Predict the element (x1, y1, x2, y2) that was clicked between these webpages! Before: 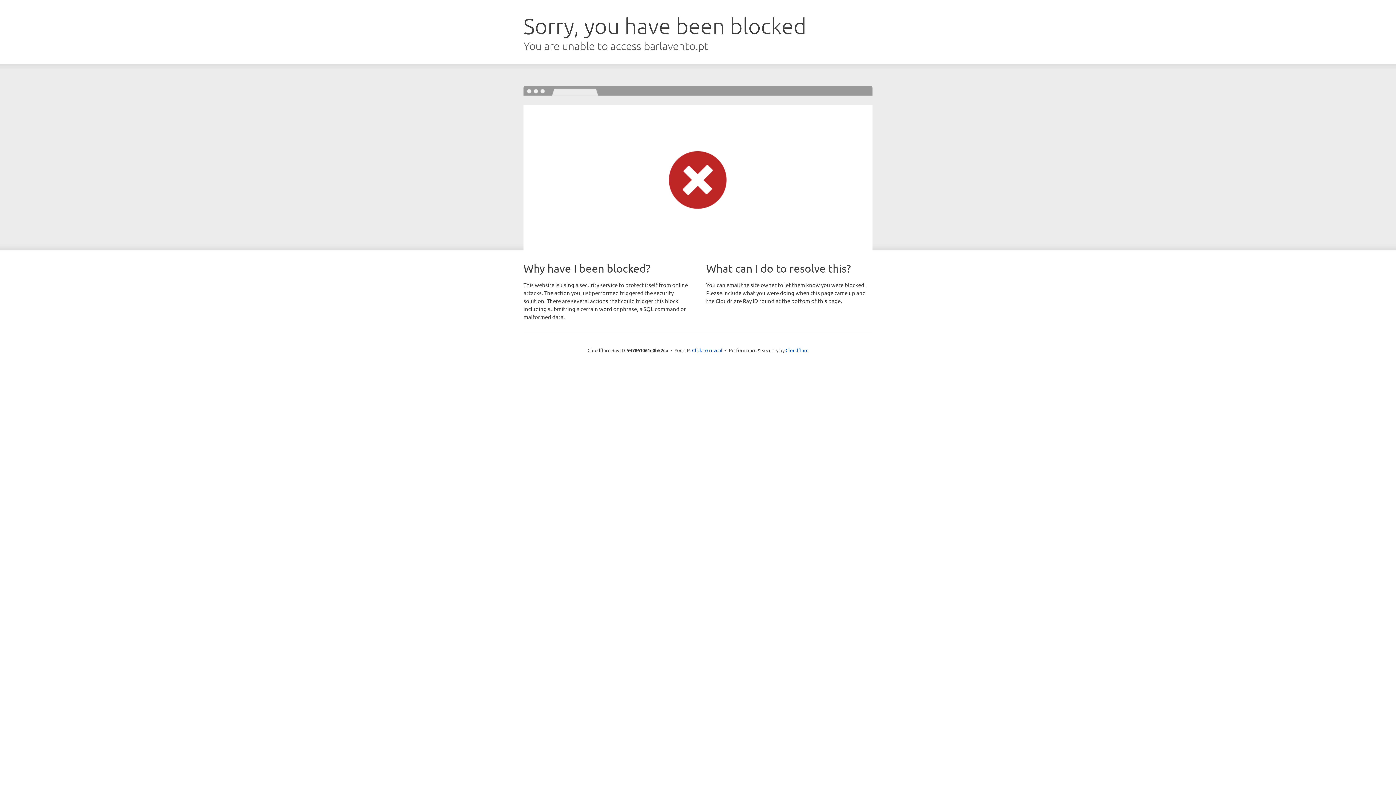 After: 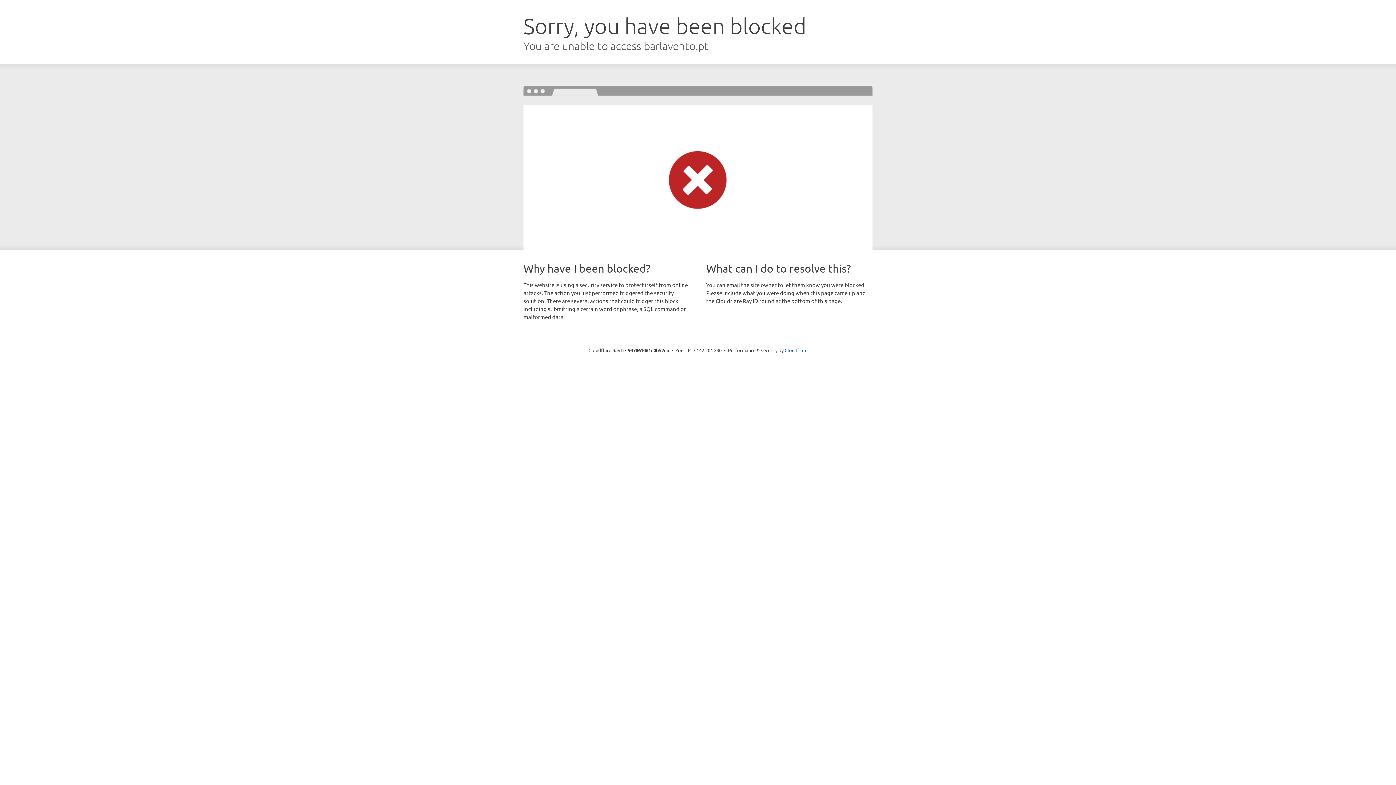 Action: label: Click to reveal bbox: (692, 346, 722, 353)